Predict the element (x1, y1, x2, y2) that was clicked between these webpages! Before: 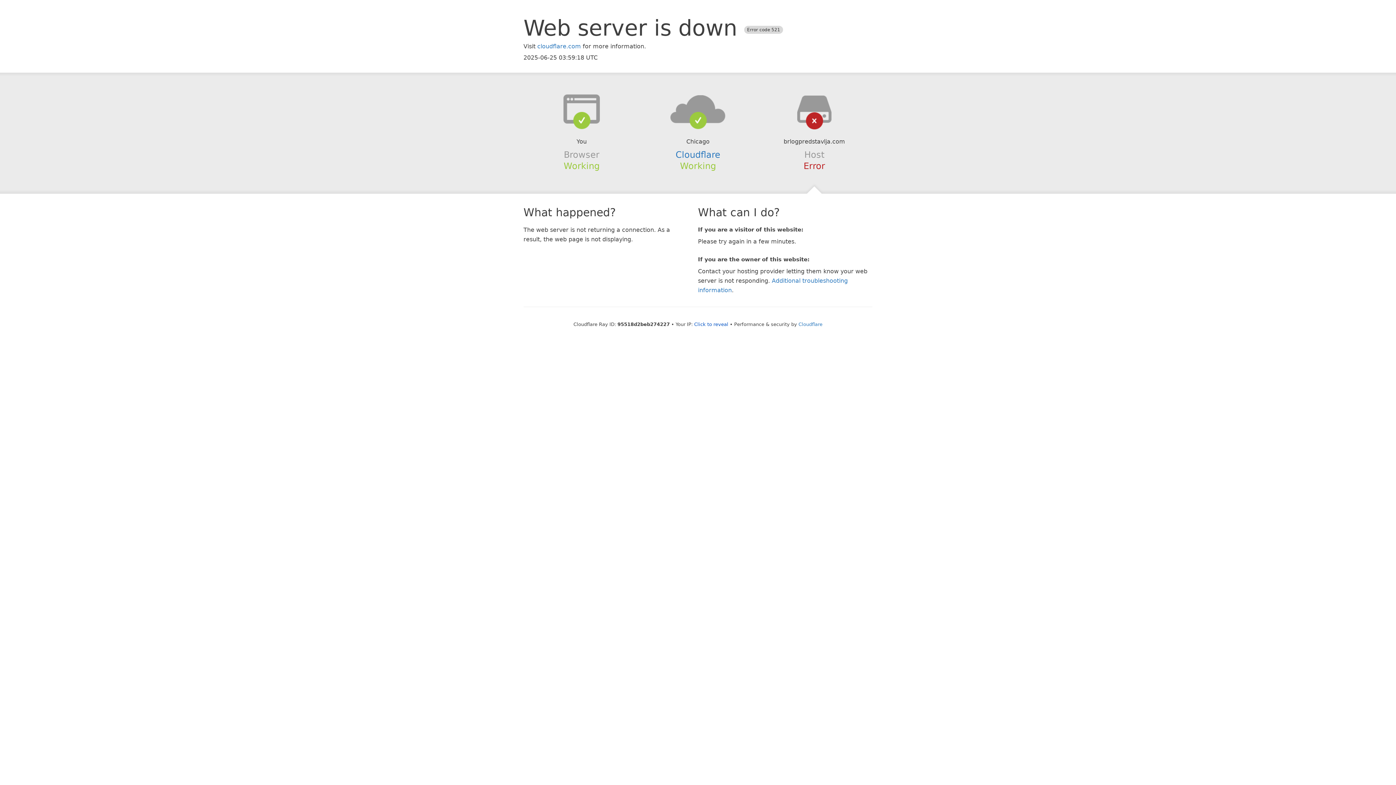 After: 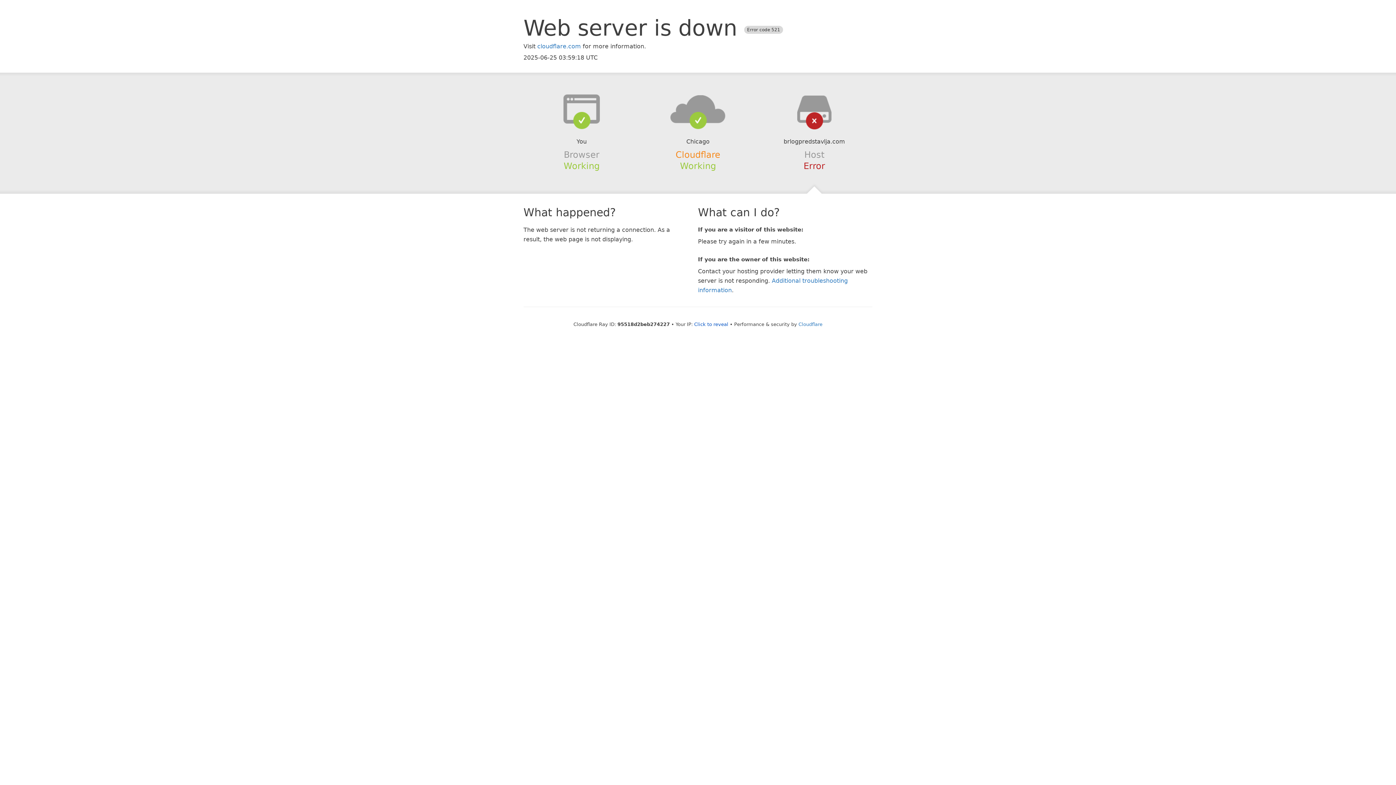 Action: bbox: (675, 149, 720, 159) label: Cloudflare